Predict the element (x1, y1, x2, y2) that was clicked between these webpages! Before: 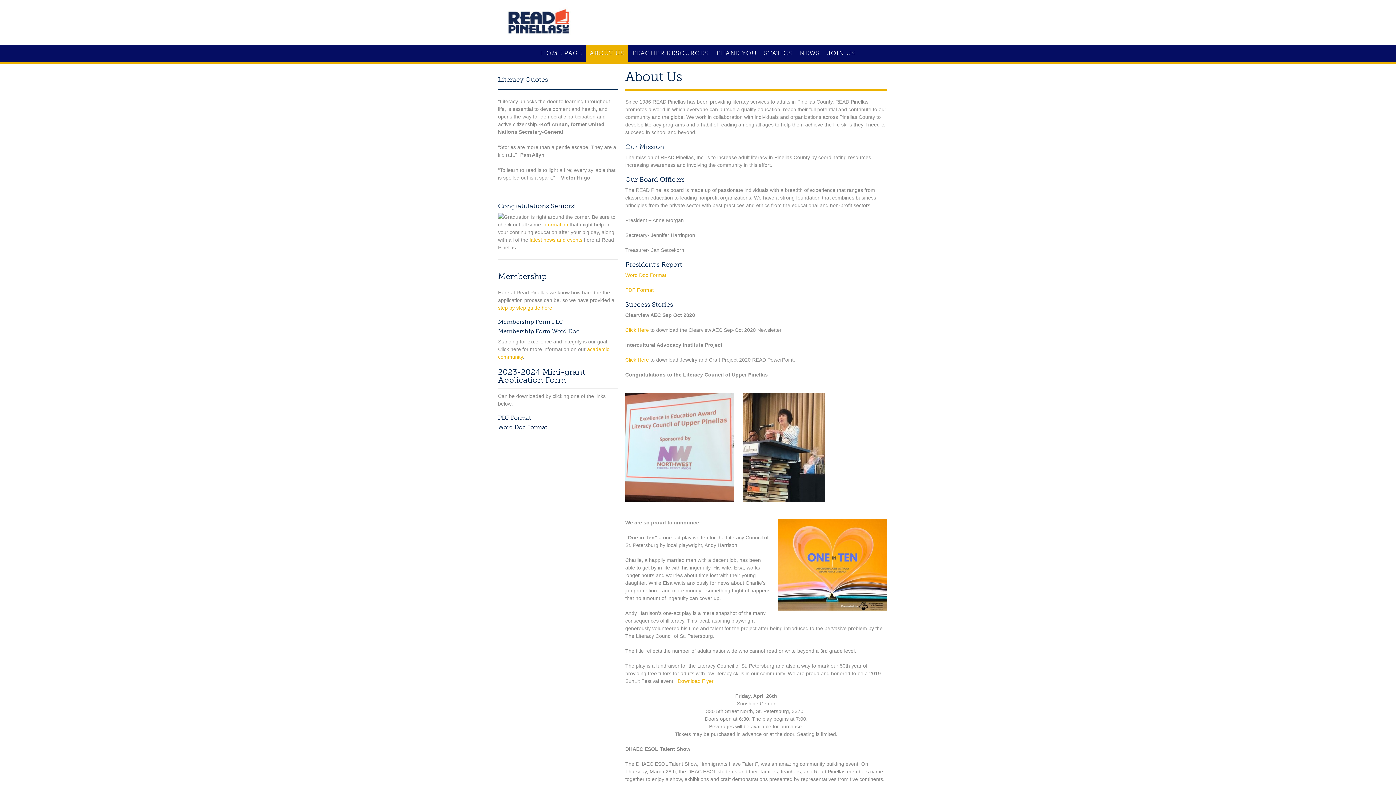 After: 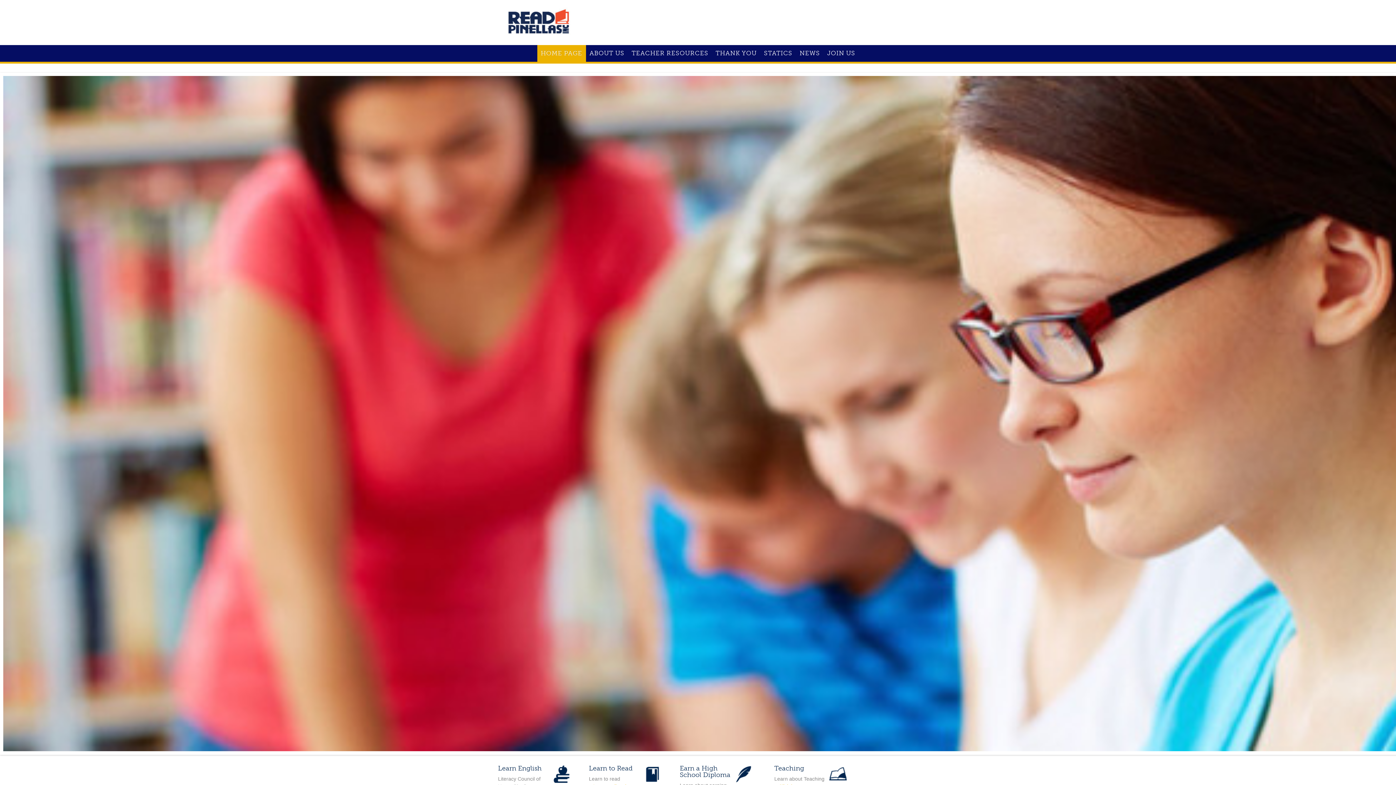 Action: bbox: (542, 221, 568, 227) label: information